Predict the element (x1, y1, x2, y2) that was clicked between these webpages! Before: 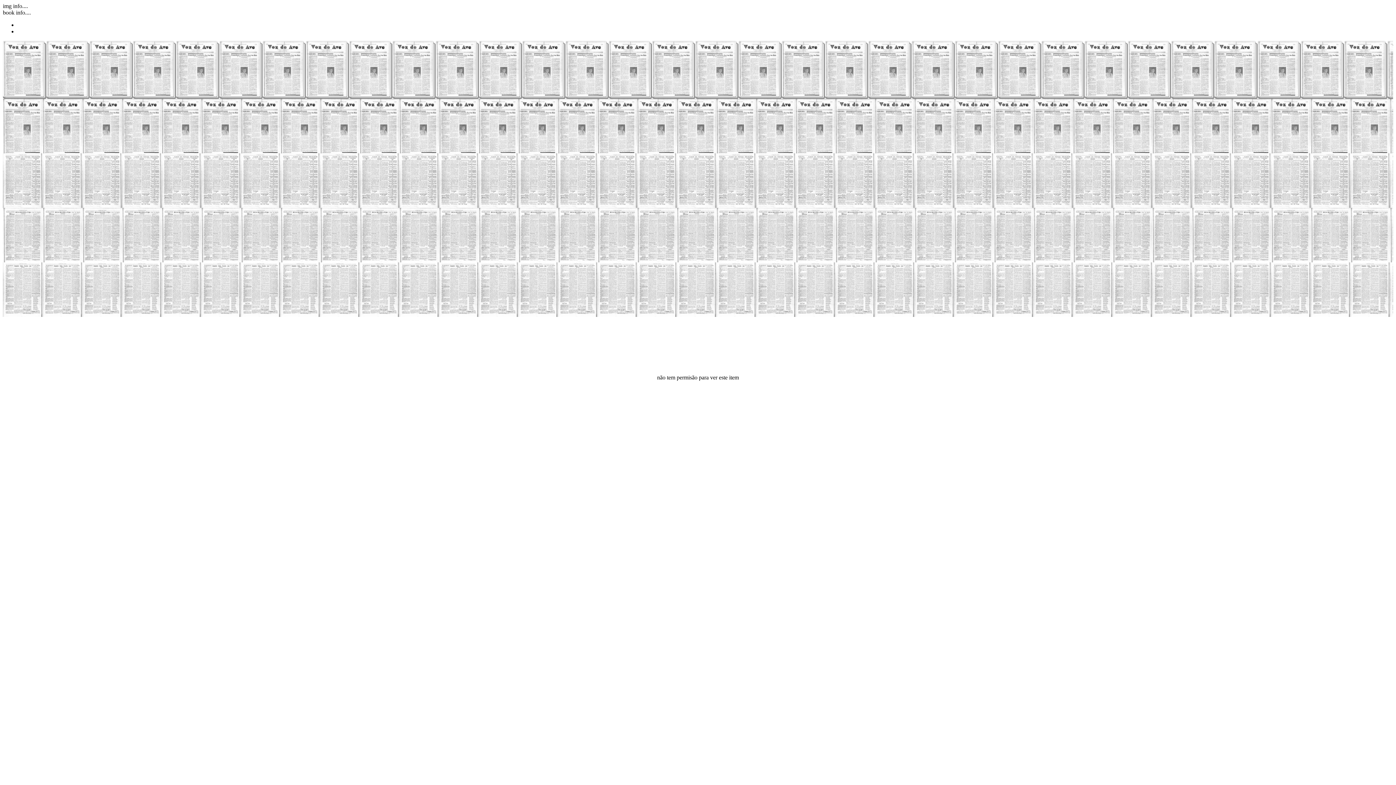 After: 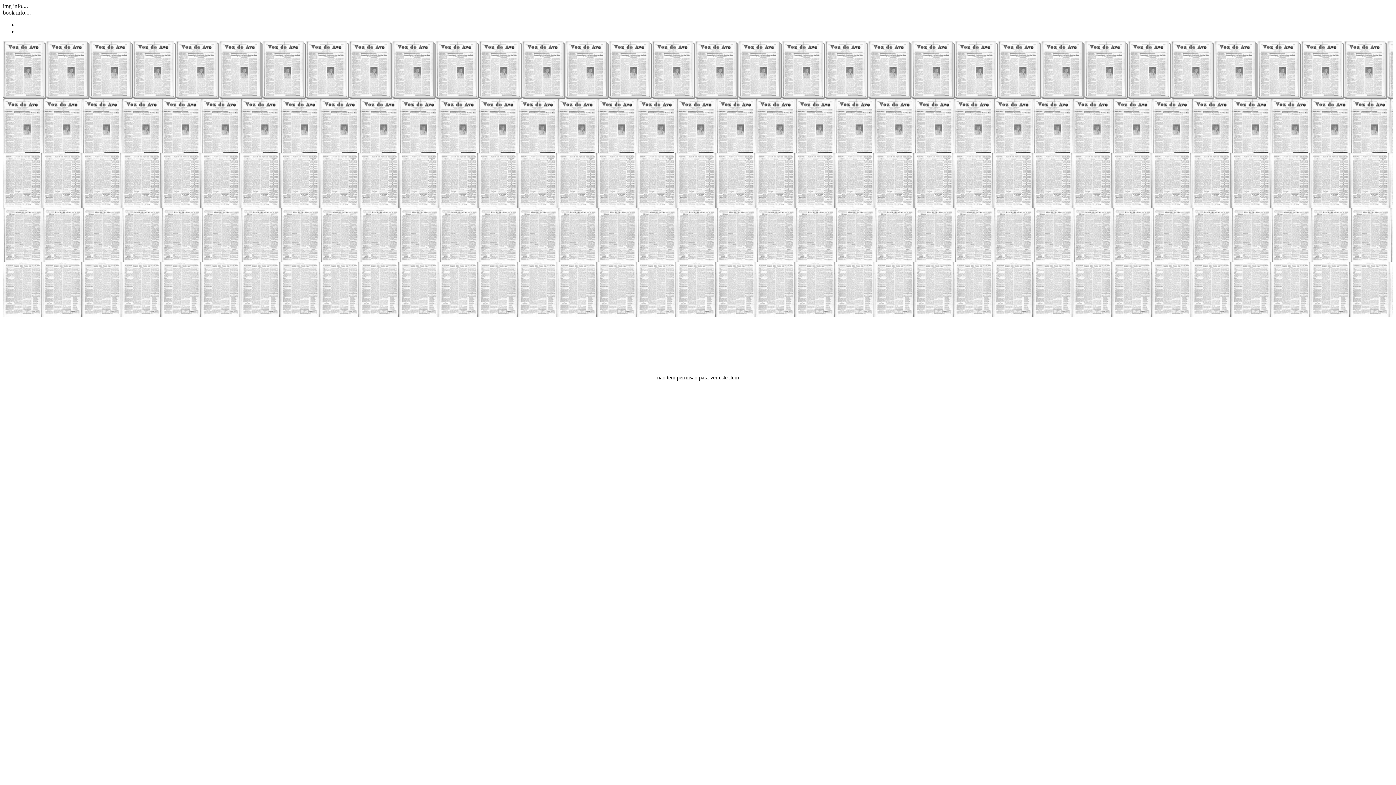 Action: bbox: (2, 312, 42, 318)